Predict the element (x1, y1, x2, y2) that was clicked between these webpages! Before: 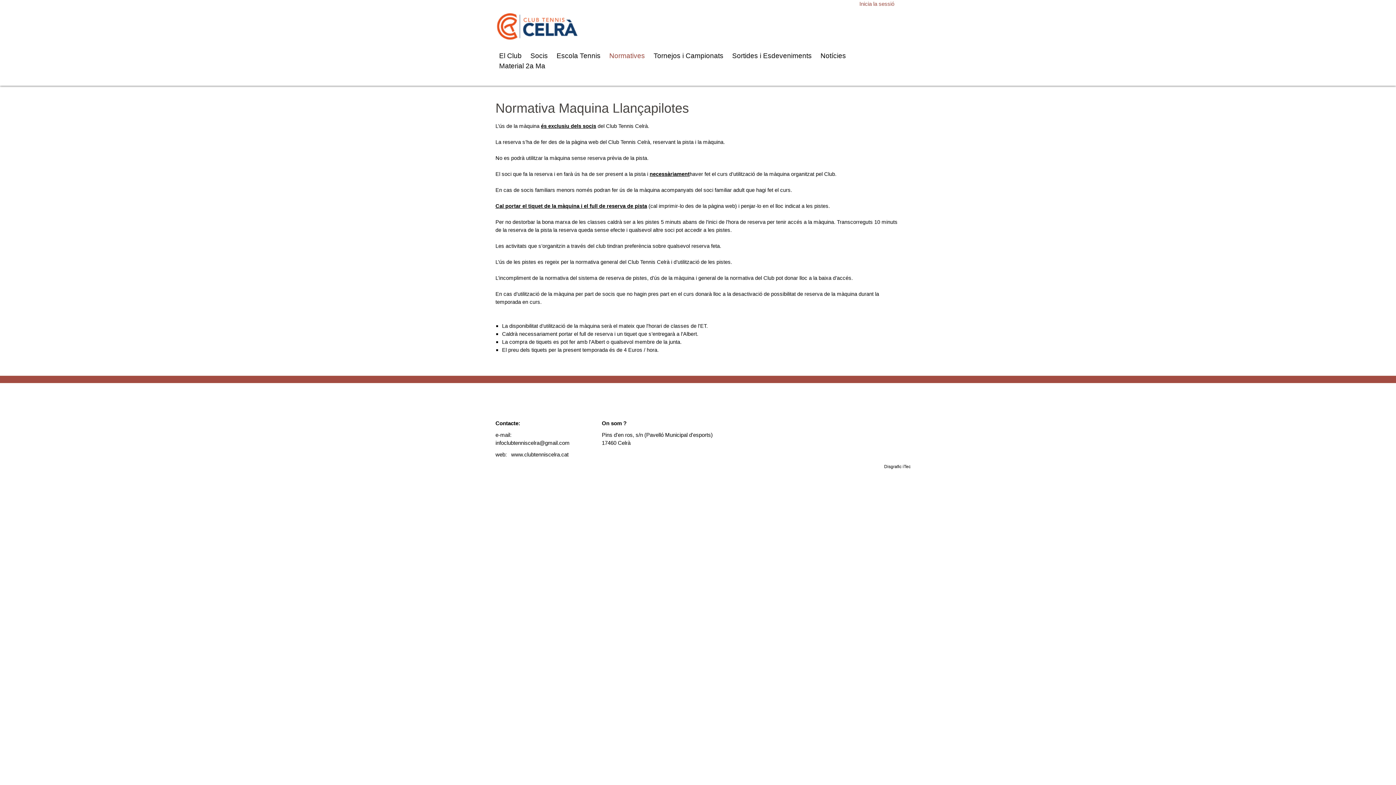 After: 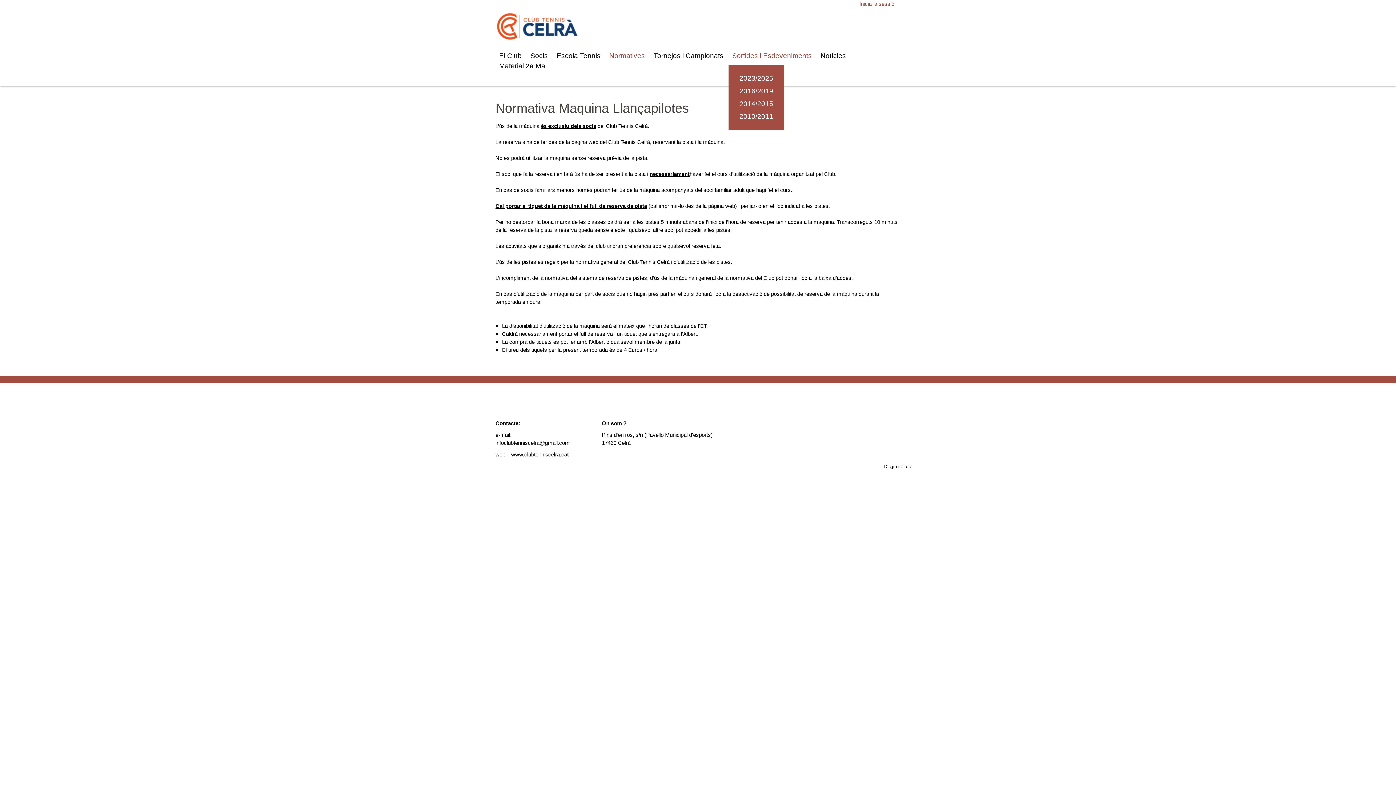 Action: bbox: (728, 50, 815, 61) label: Sortides i Esdeveniments